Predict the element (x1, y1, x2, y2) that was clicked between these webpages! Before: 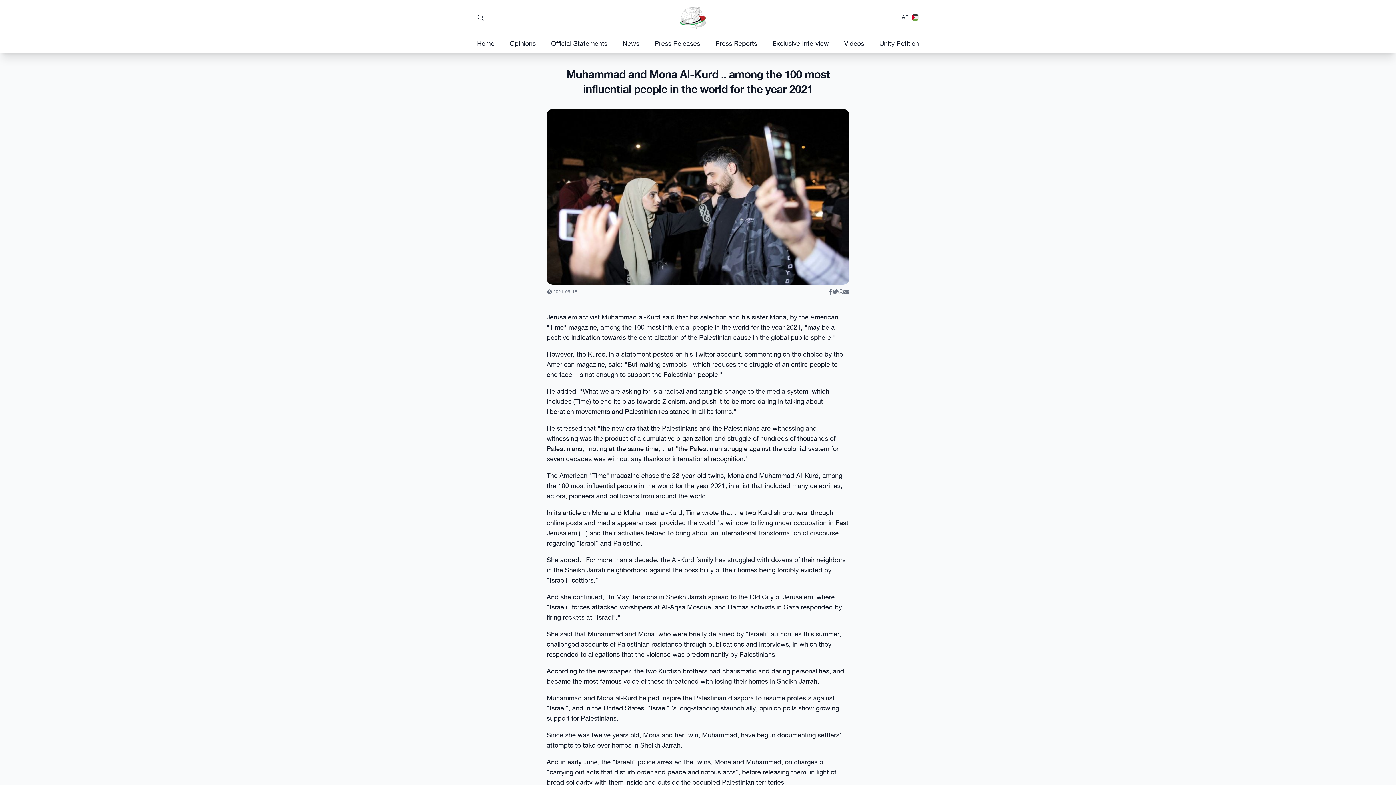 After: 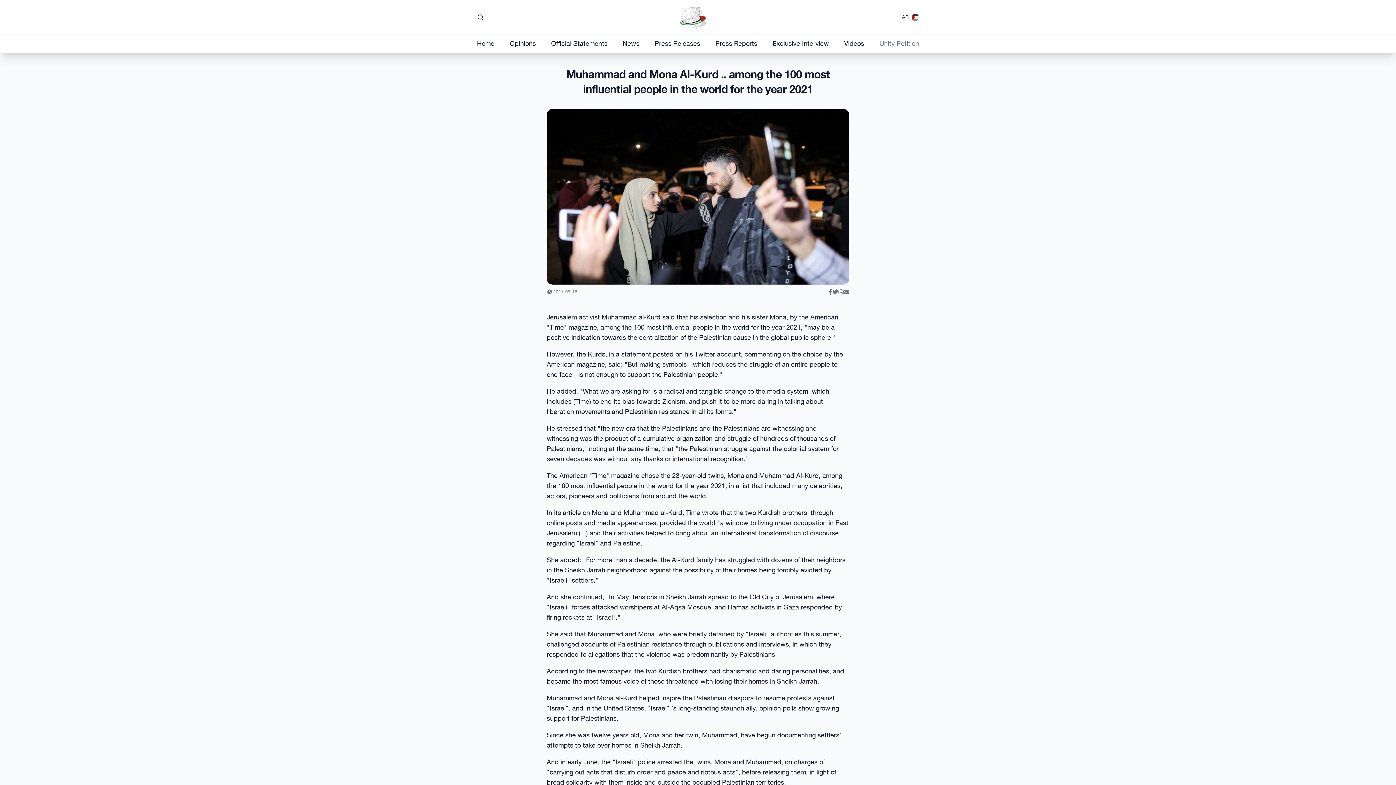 Action: bbox: (879, 38, 919, 49) label: Unity Petition